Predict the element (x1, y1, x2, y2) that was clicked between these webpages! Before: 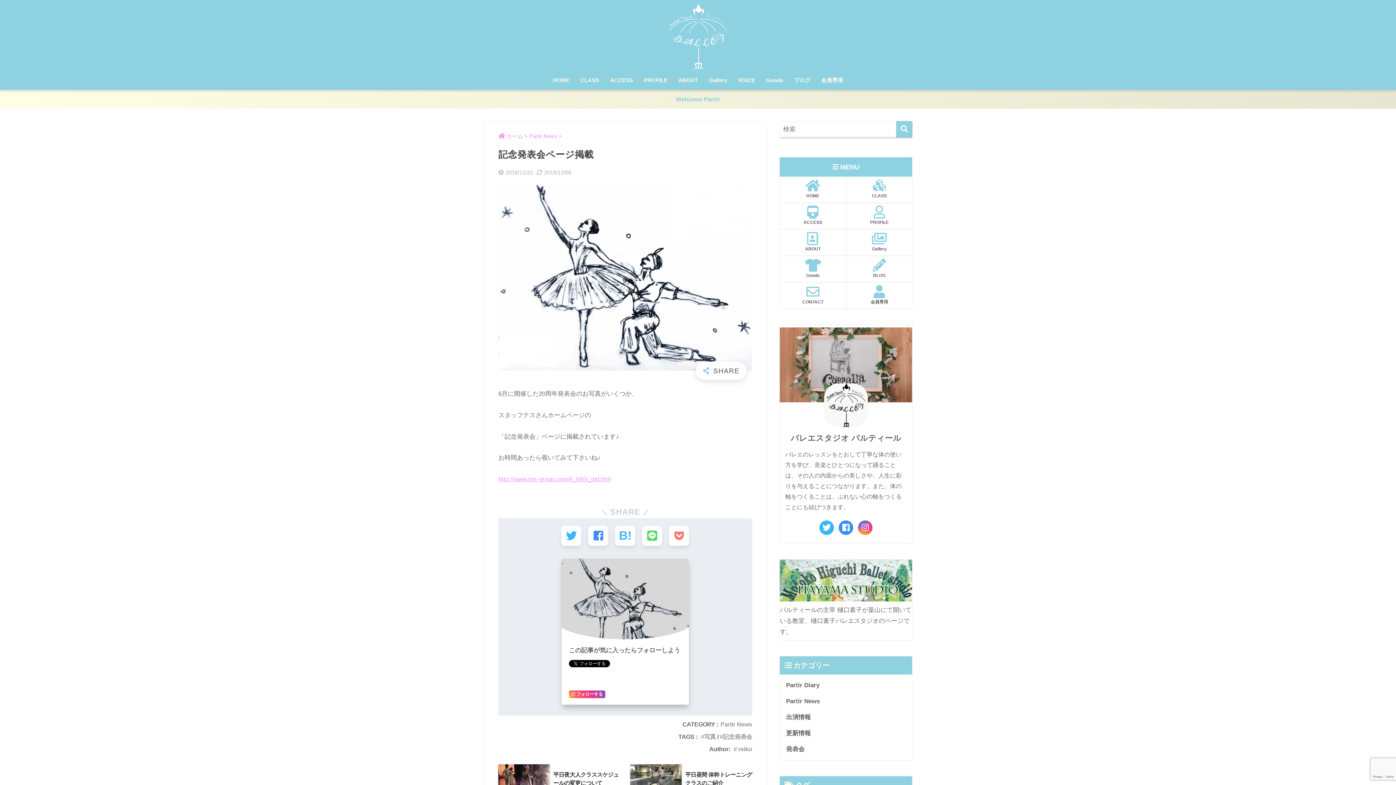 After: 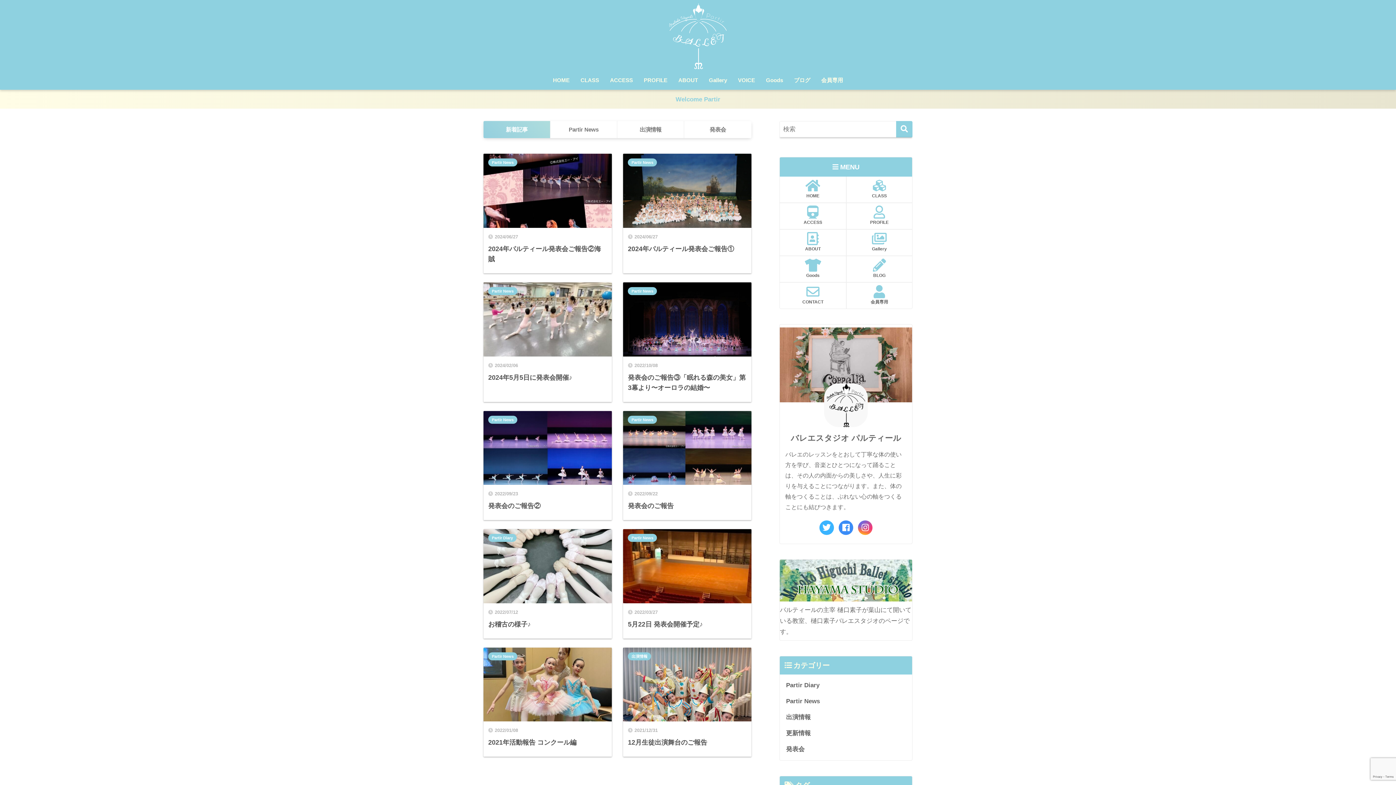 Action: bbox: (846, 256, 912, 282) label: BLOG